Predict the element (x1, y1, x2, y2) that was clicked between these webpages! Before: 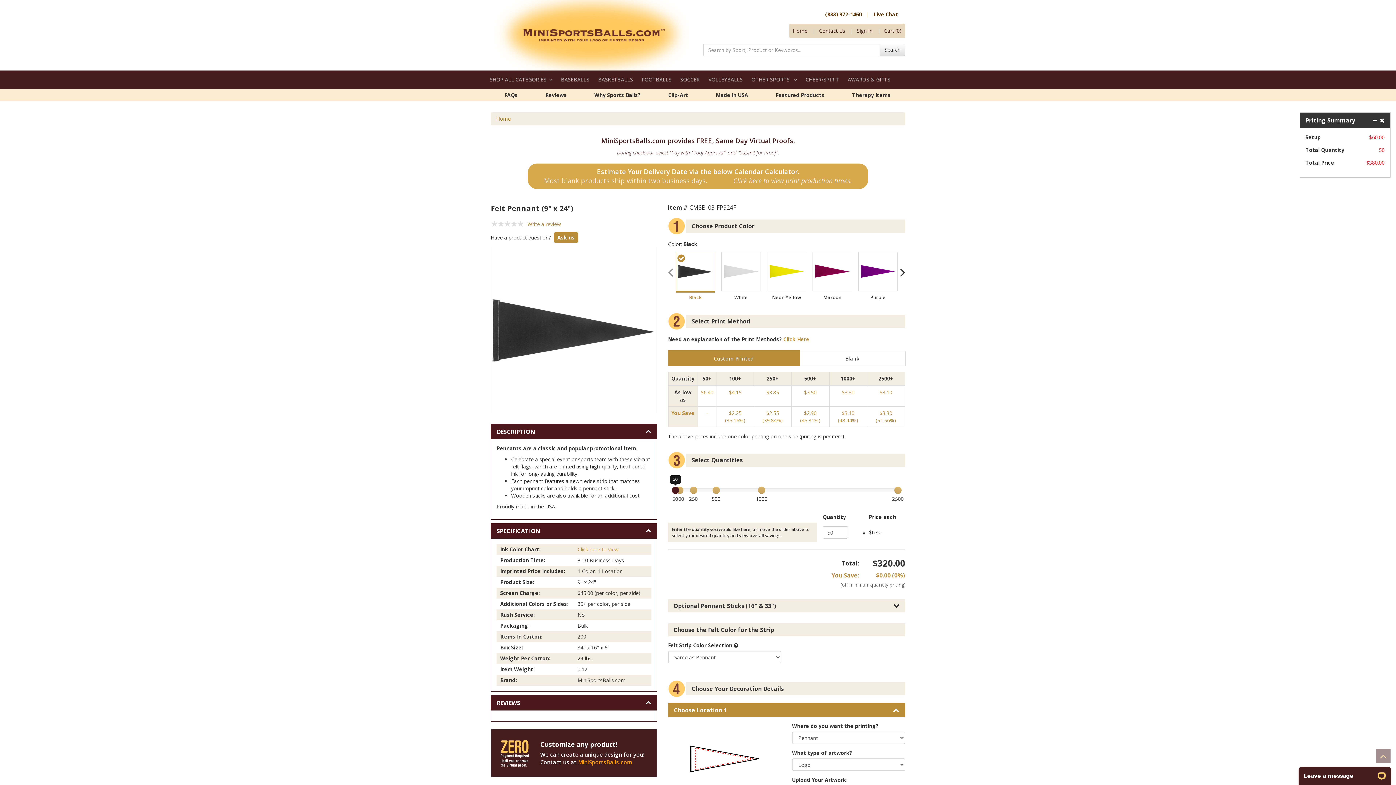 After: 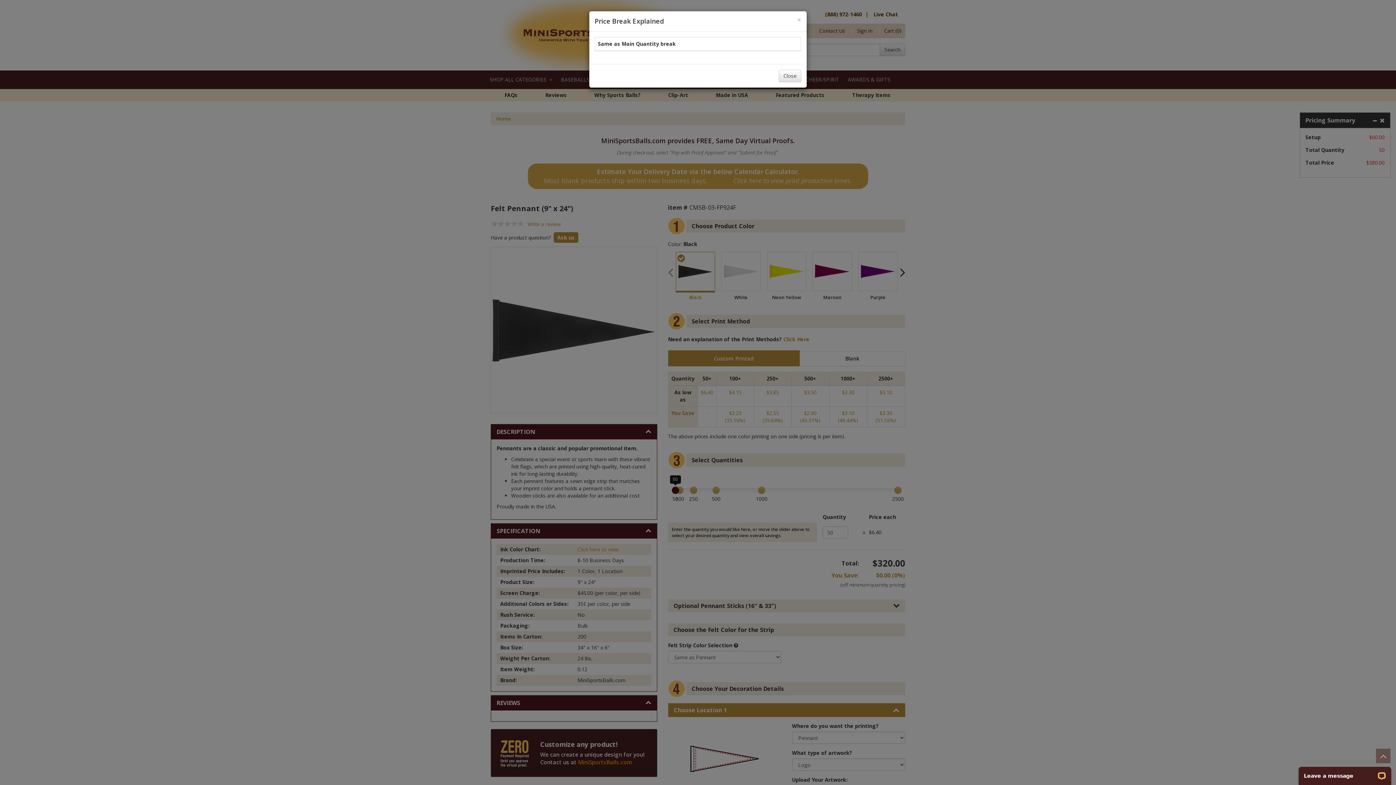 Action: bbox: (700, 389, 713, 396) label: $6.40